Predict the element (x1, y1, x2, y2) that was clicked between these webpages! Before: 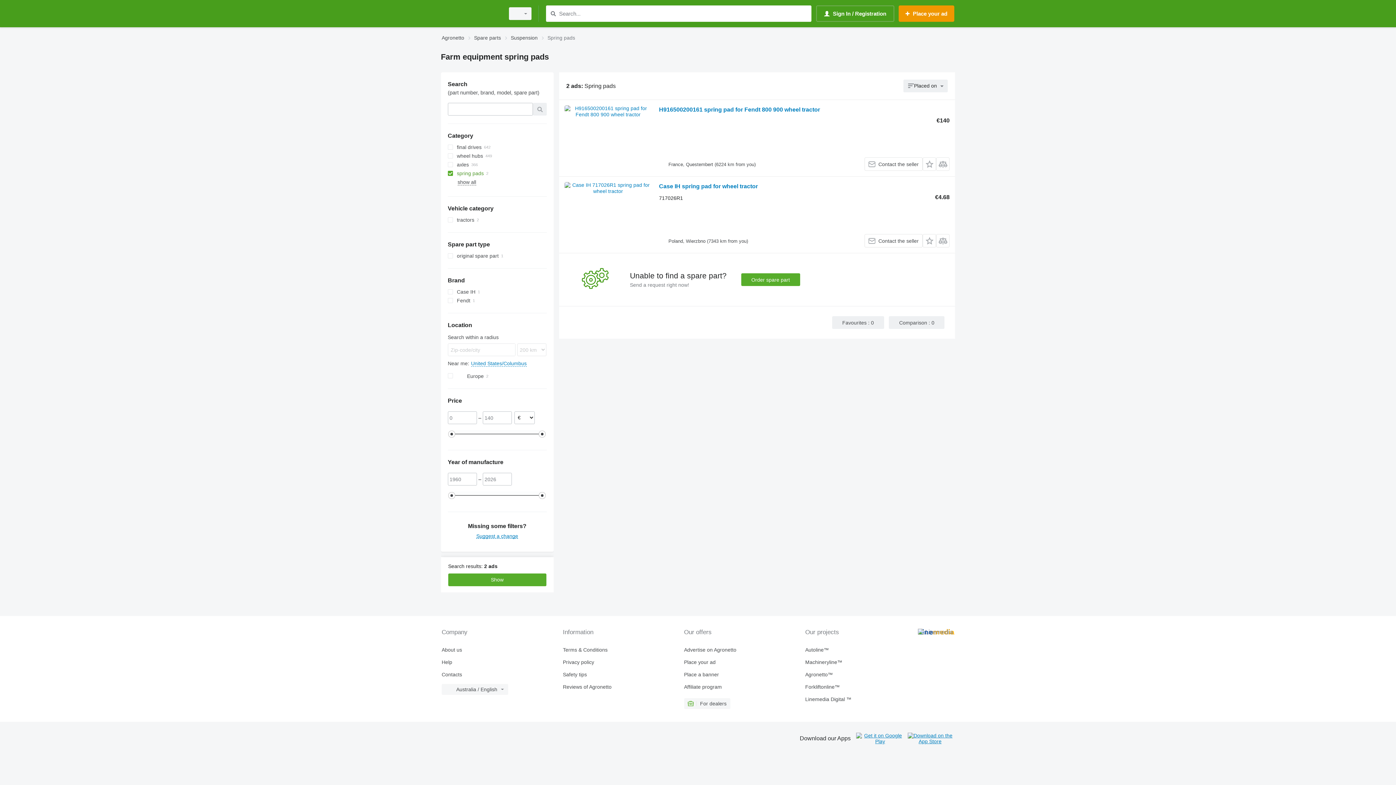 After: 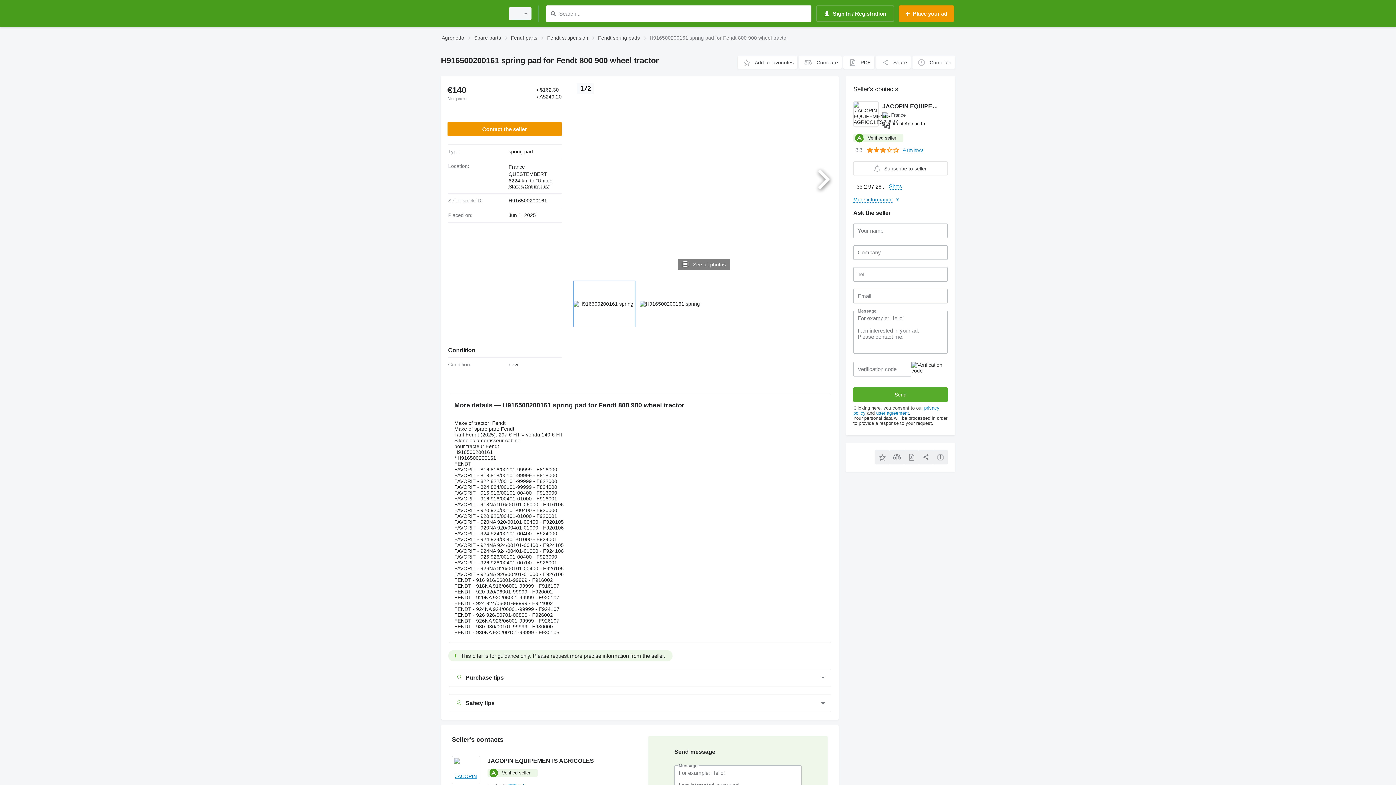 Action: bbox: (659, 106, 820, 114) label: H916500200161 spring pad for Fendt 800 900 wheel tractor